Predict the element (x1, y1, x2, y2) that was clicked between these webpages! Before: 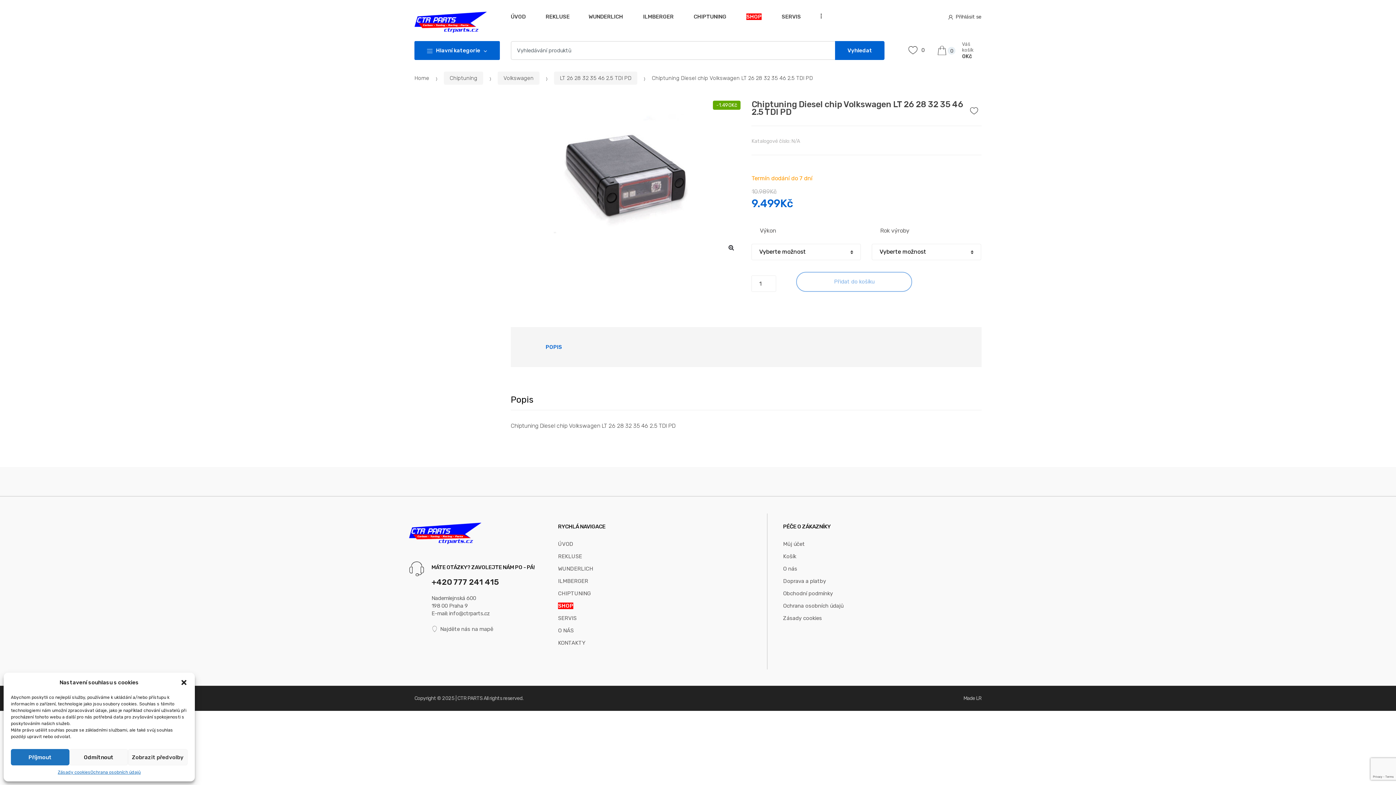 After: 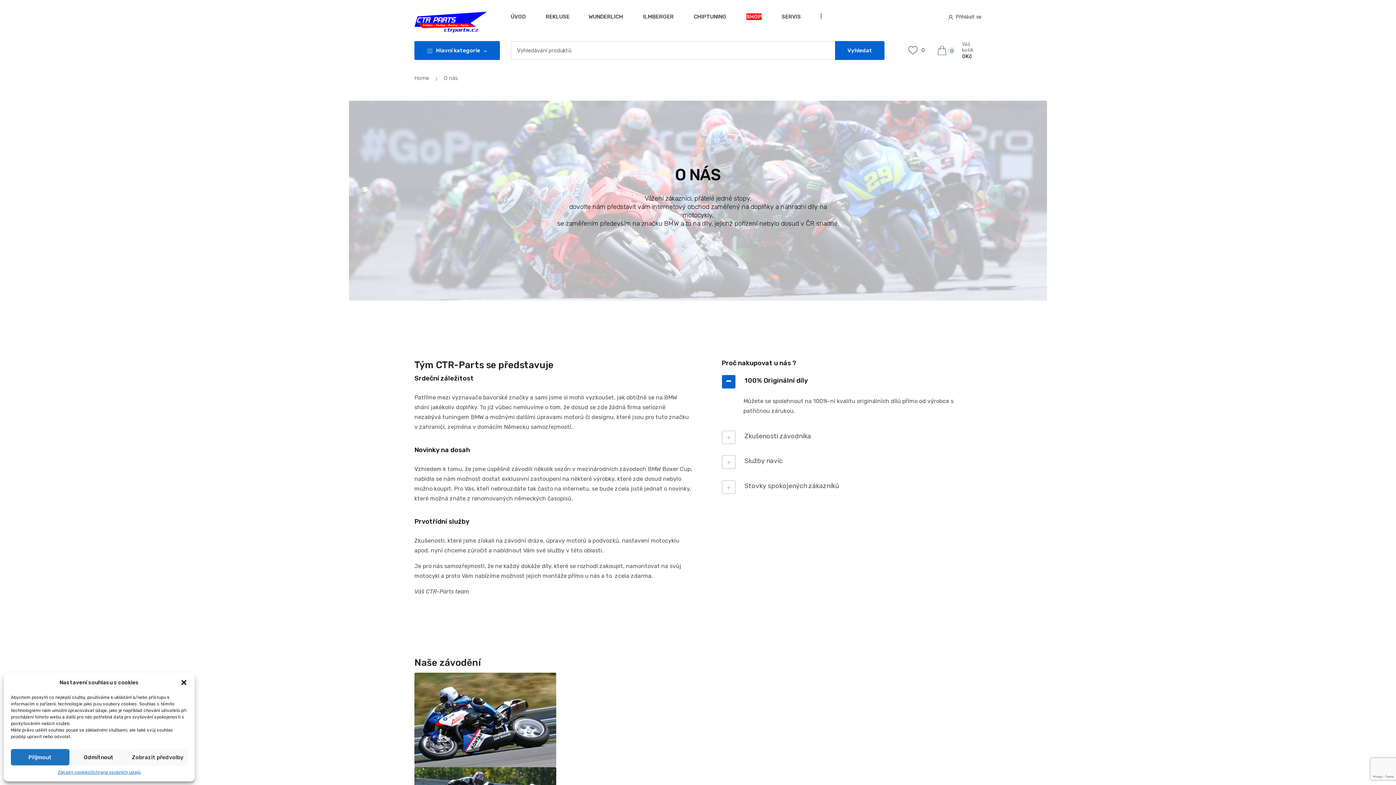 Action: label: O nás bbox: (783, 563, 797, 575)